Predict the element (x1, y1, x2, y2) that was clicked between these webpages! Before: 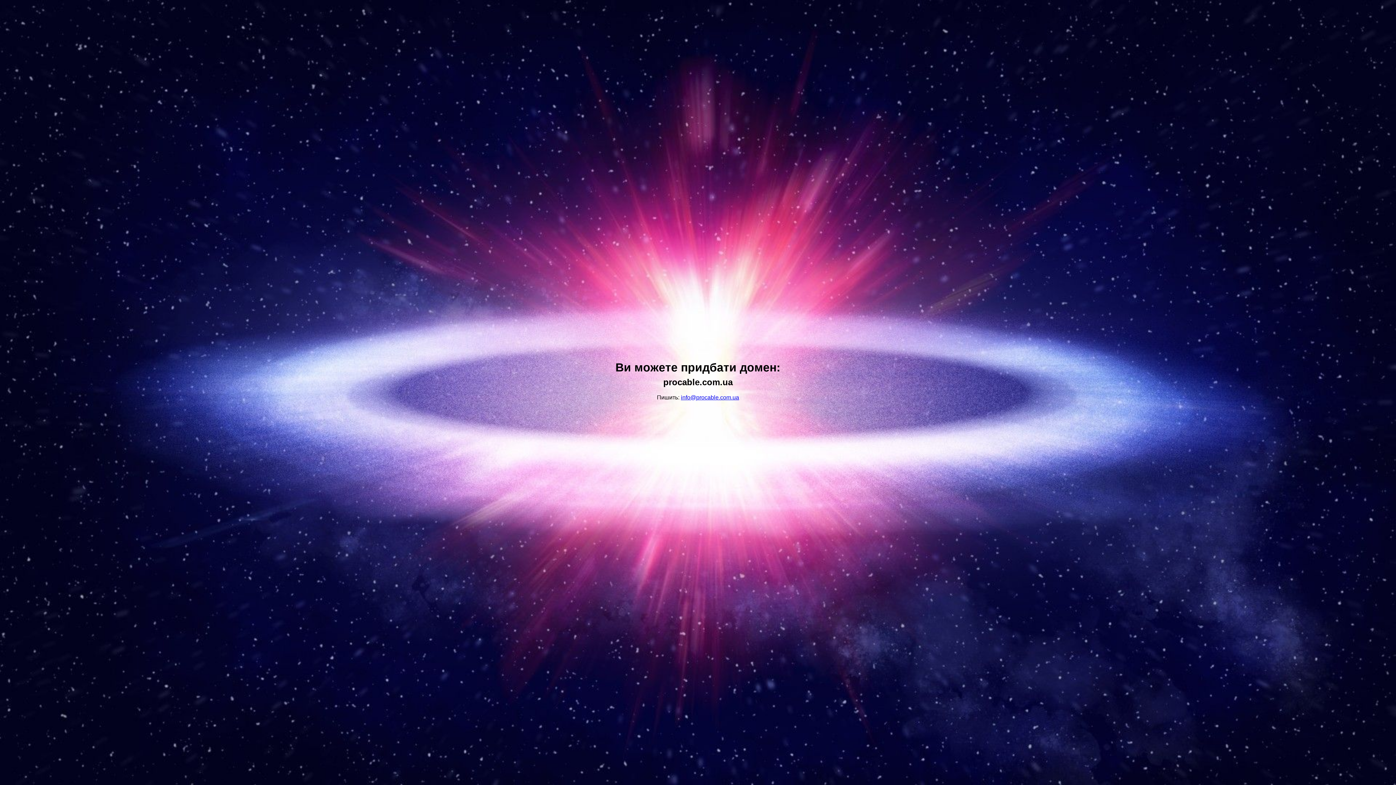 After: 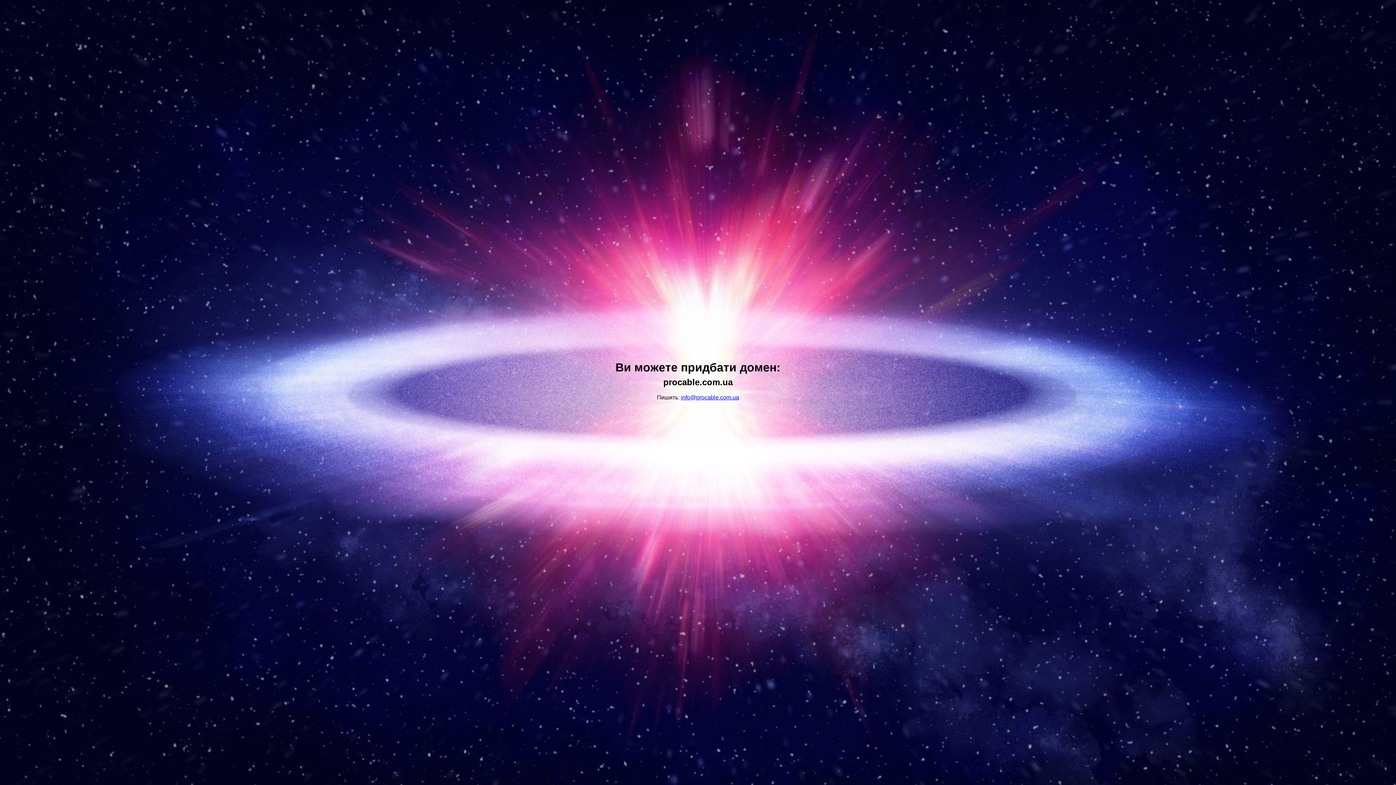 Action: bbox: (681, 394, 739, 400) label: info@procable.com.ua